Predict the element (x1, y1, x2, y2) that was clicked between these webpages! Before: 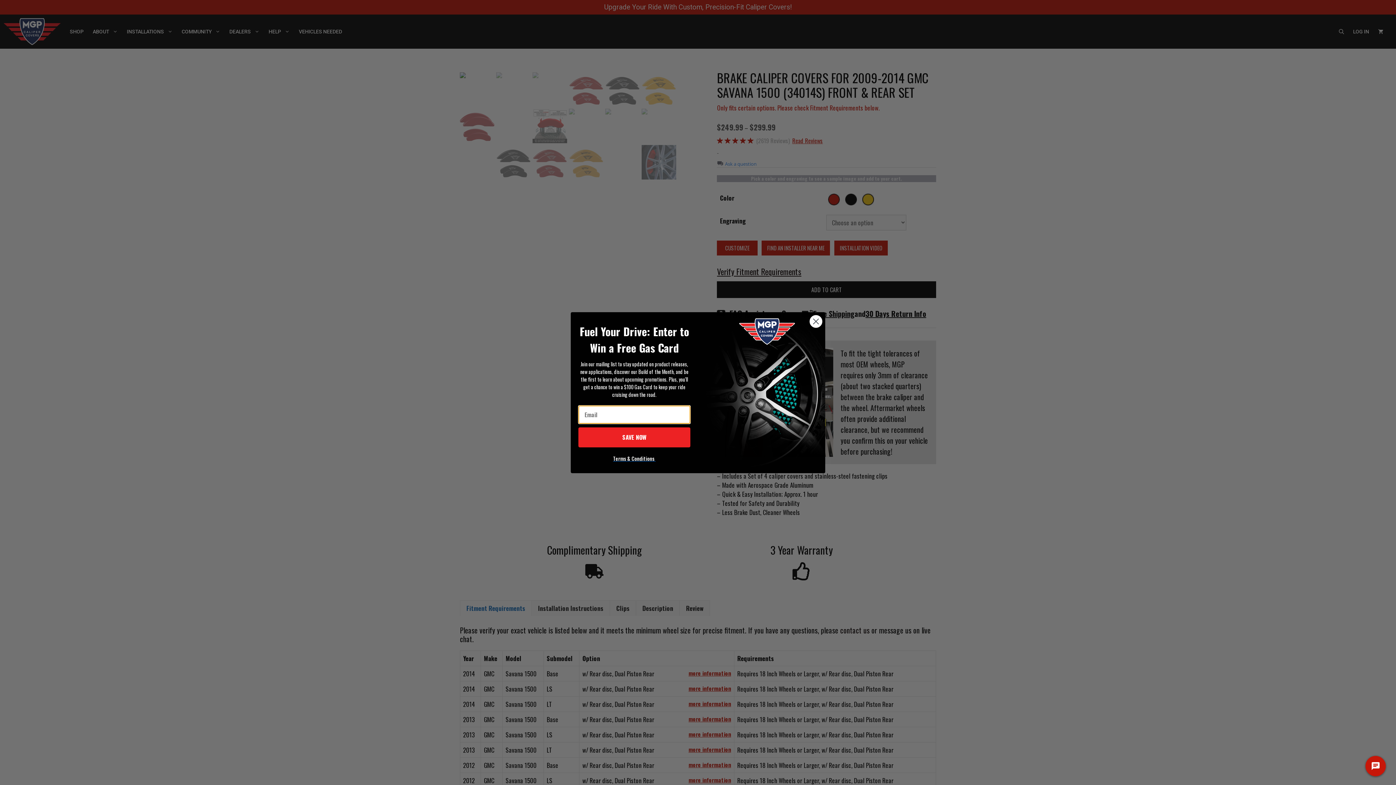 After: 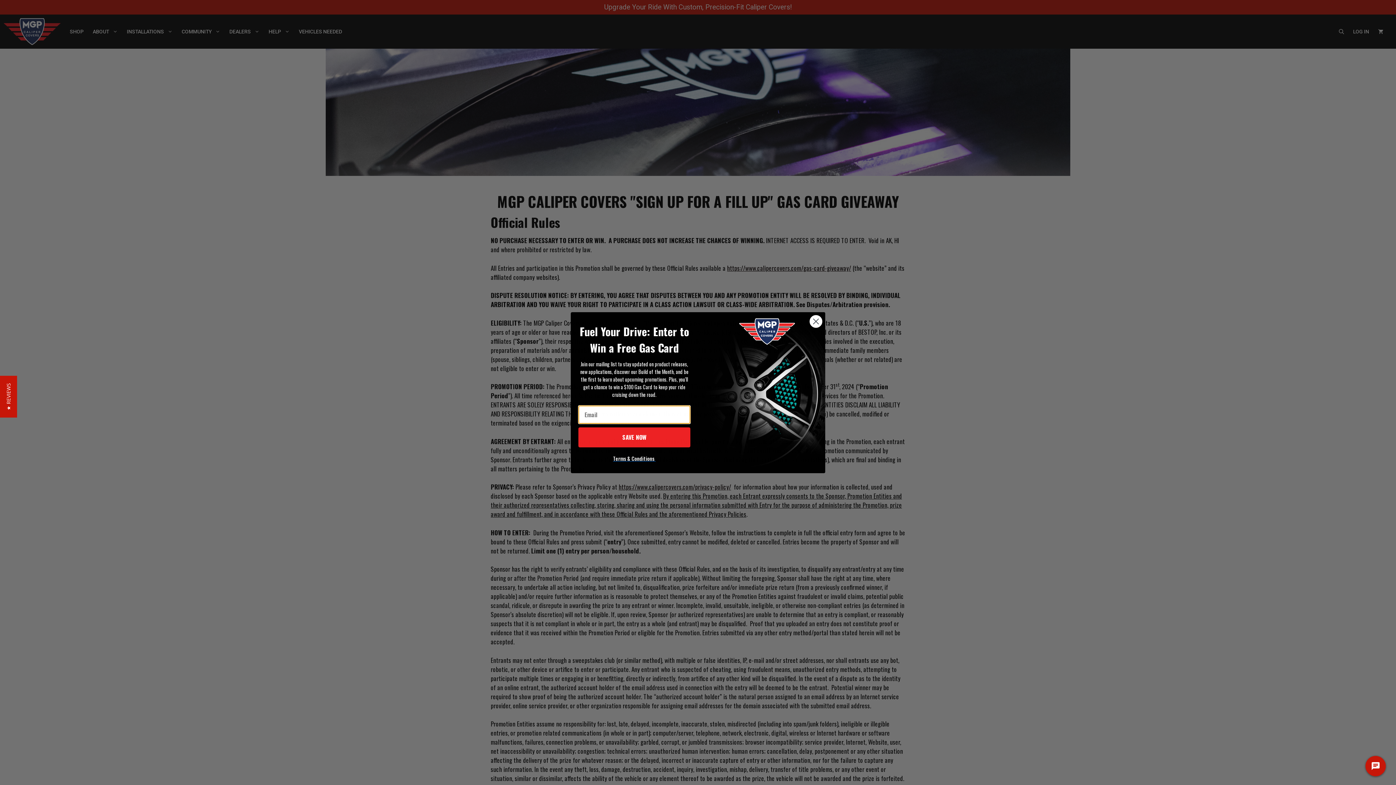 Action: bbox: (613, 456, 655, 462) label: Terms & Conditions 